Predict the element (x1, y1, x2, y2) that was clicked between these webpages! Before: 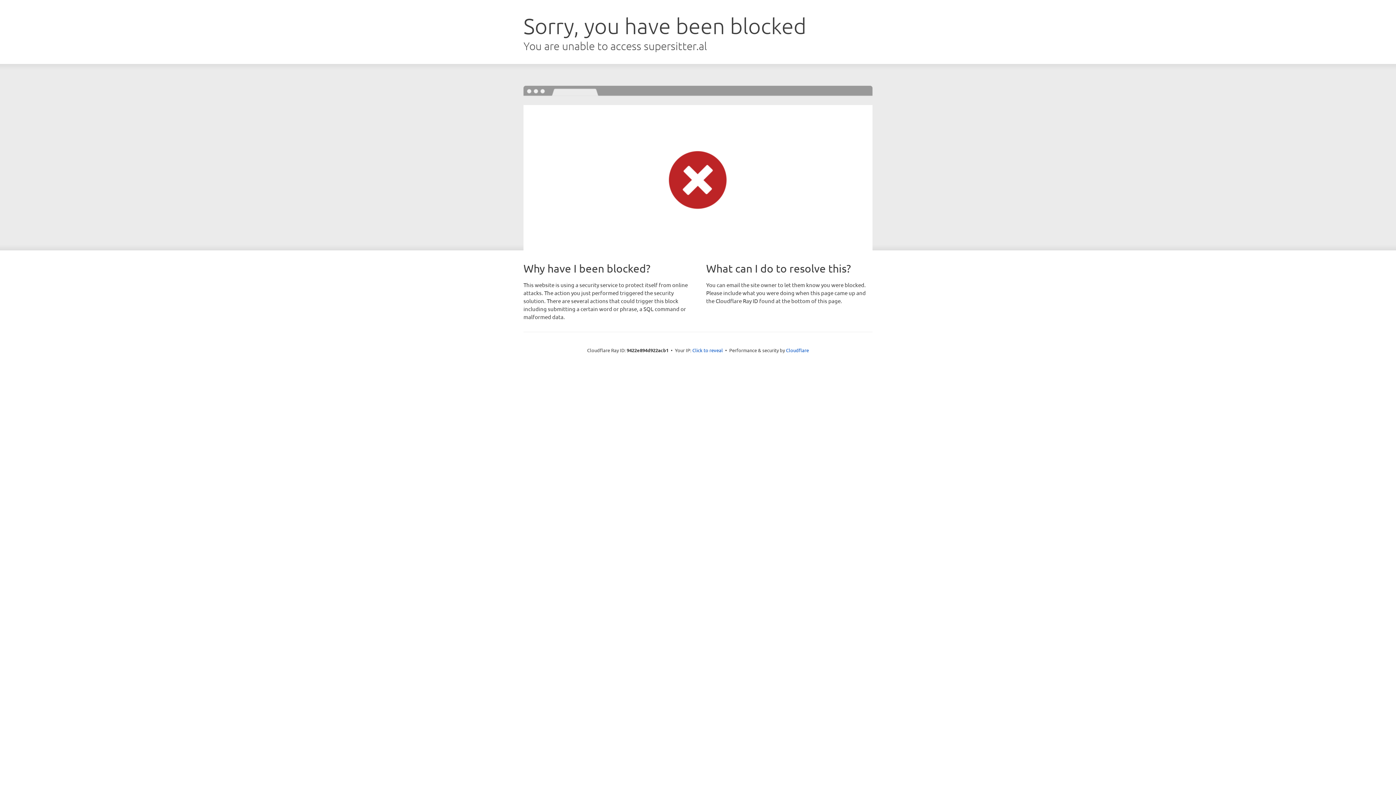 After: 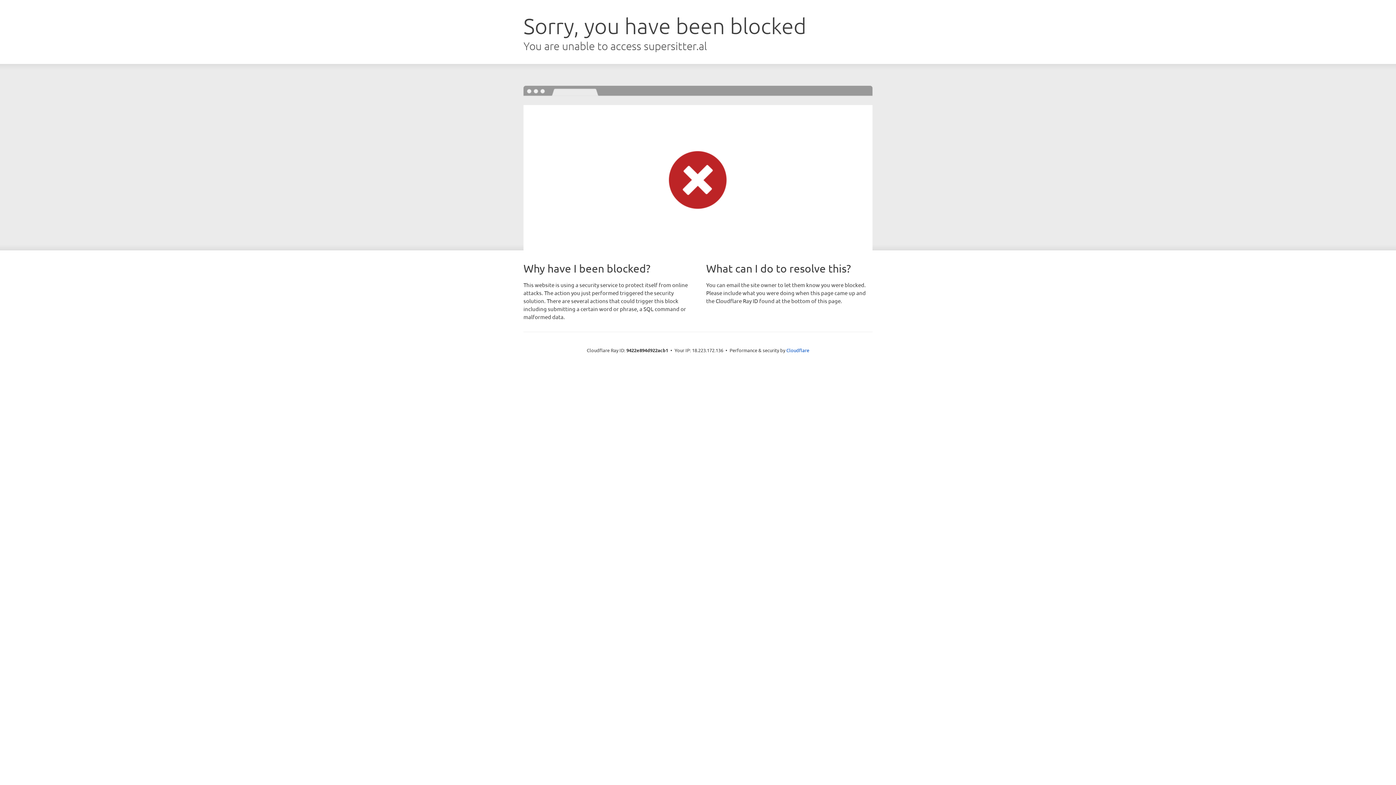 Action: label: Click to reveal bbox: (692, 346, 723, 353)